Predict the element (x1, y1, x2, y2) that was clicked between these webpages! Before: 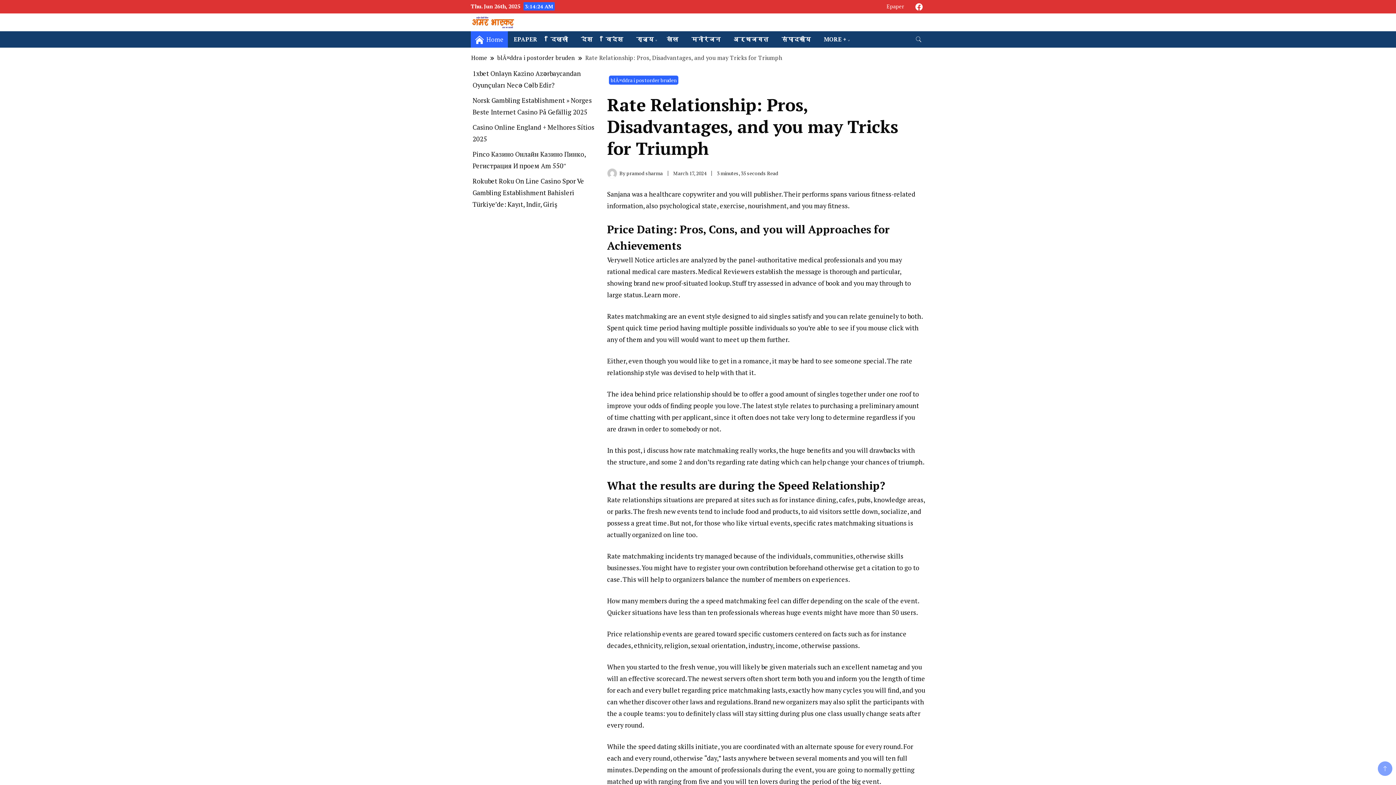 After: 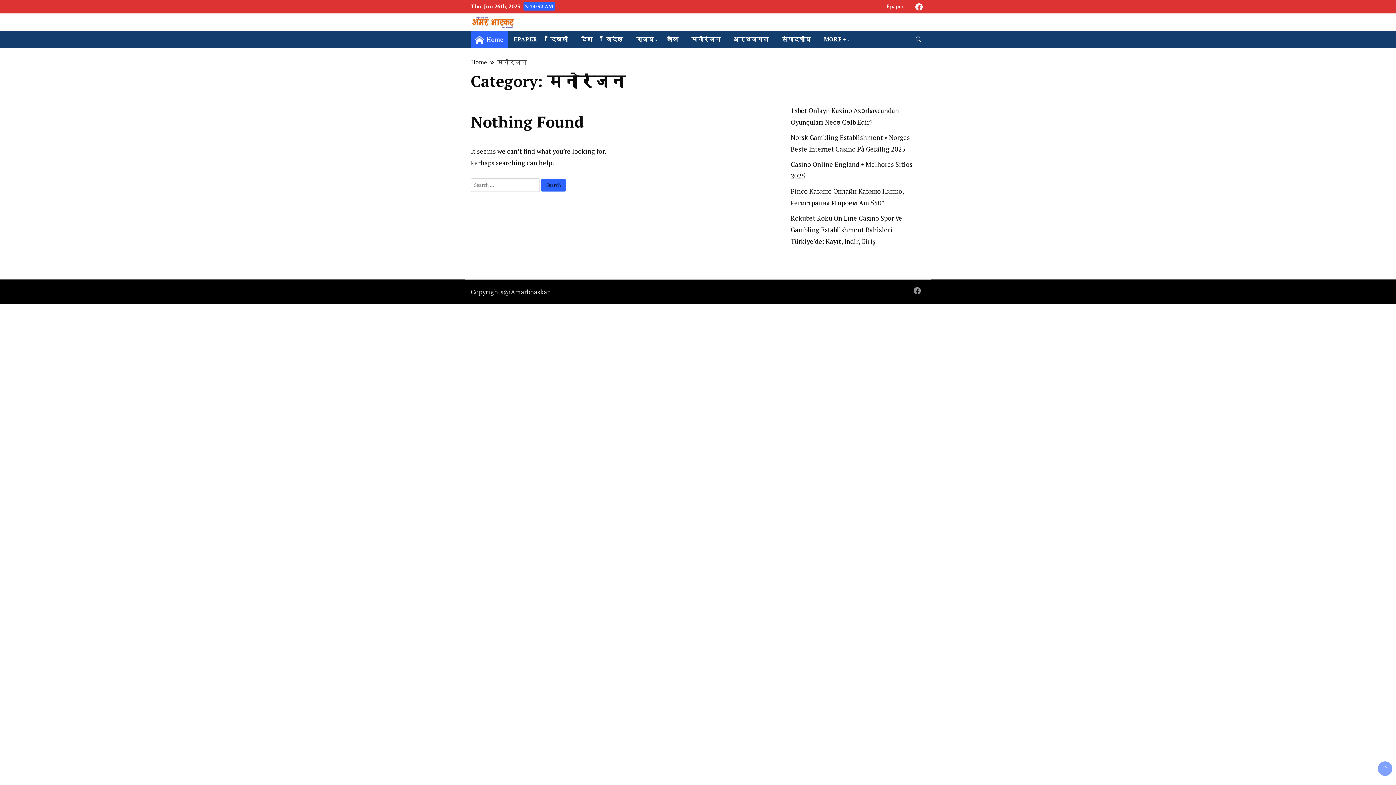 Action: bbox: (685, 31, 726, 47) label: मनोरंजन